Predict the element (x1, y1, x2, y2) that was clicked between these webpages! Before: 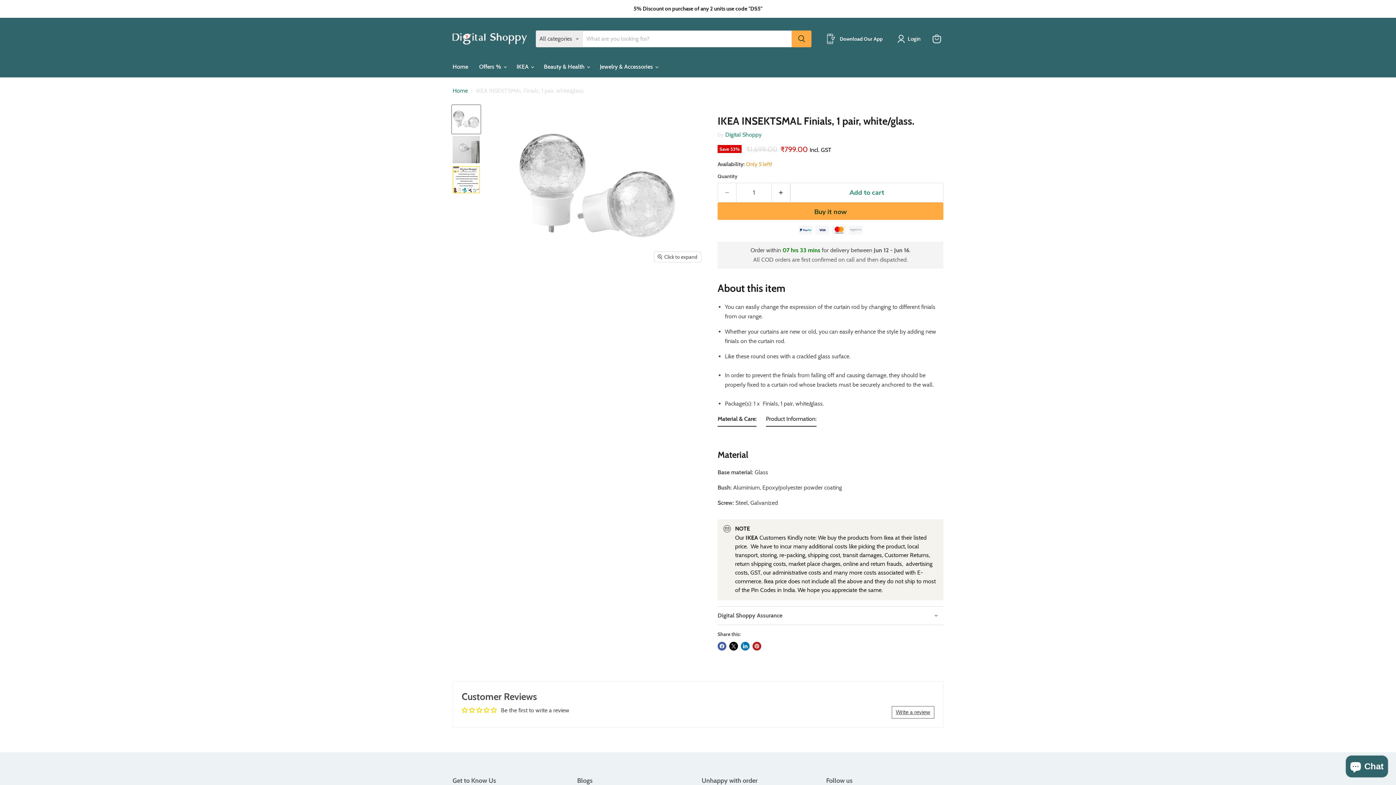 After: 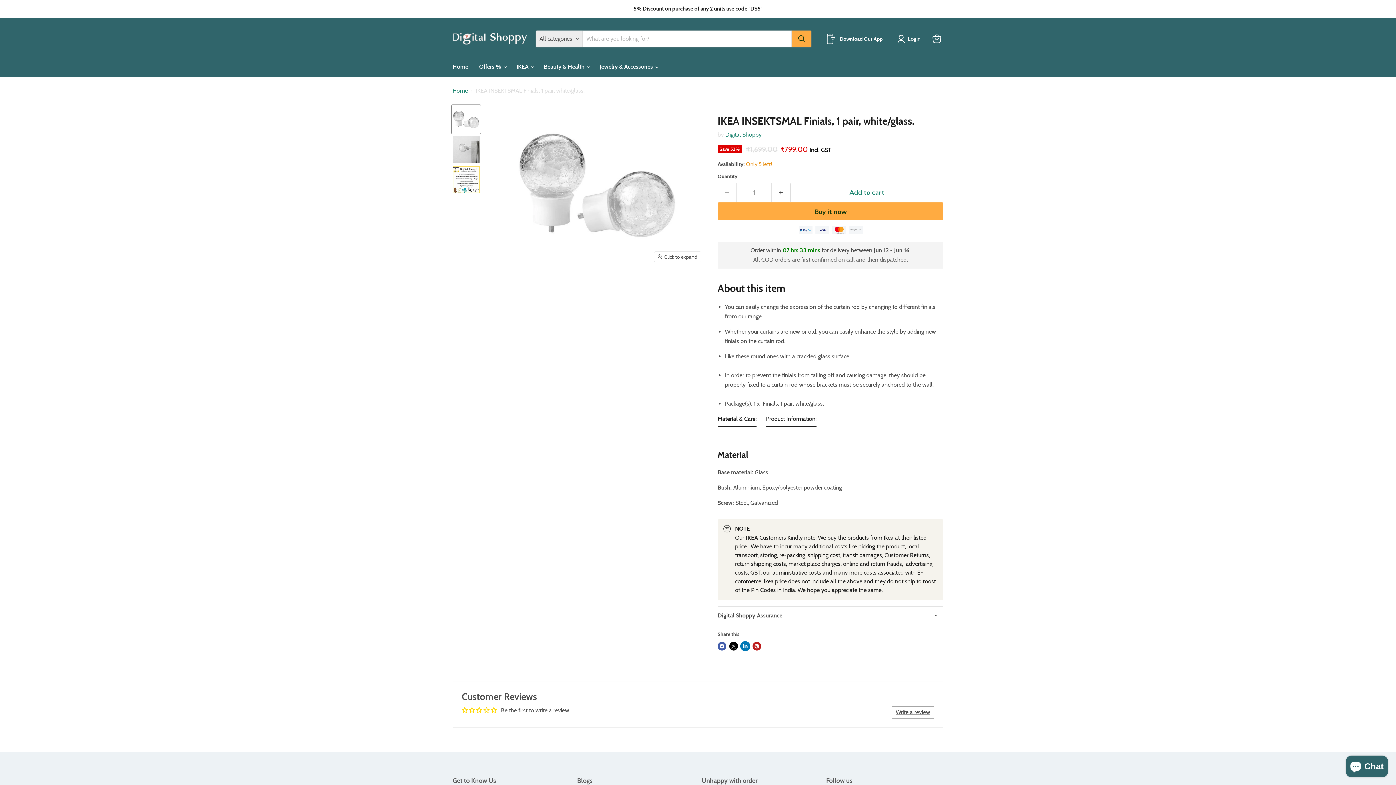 Action: bbox: (741, 627, 749, 636) label: Share on LinkedIn